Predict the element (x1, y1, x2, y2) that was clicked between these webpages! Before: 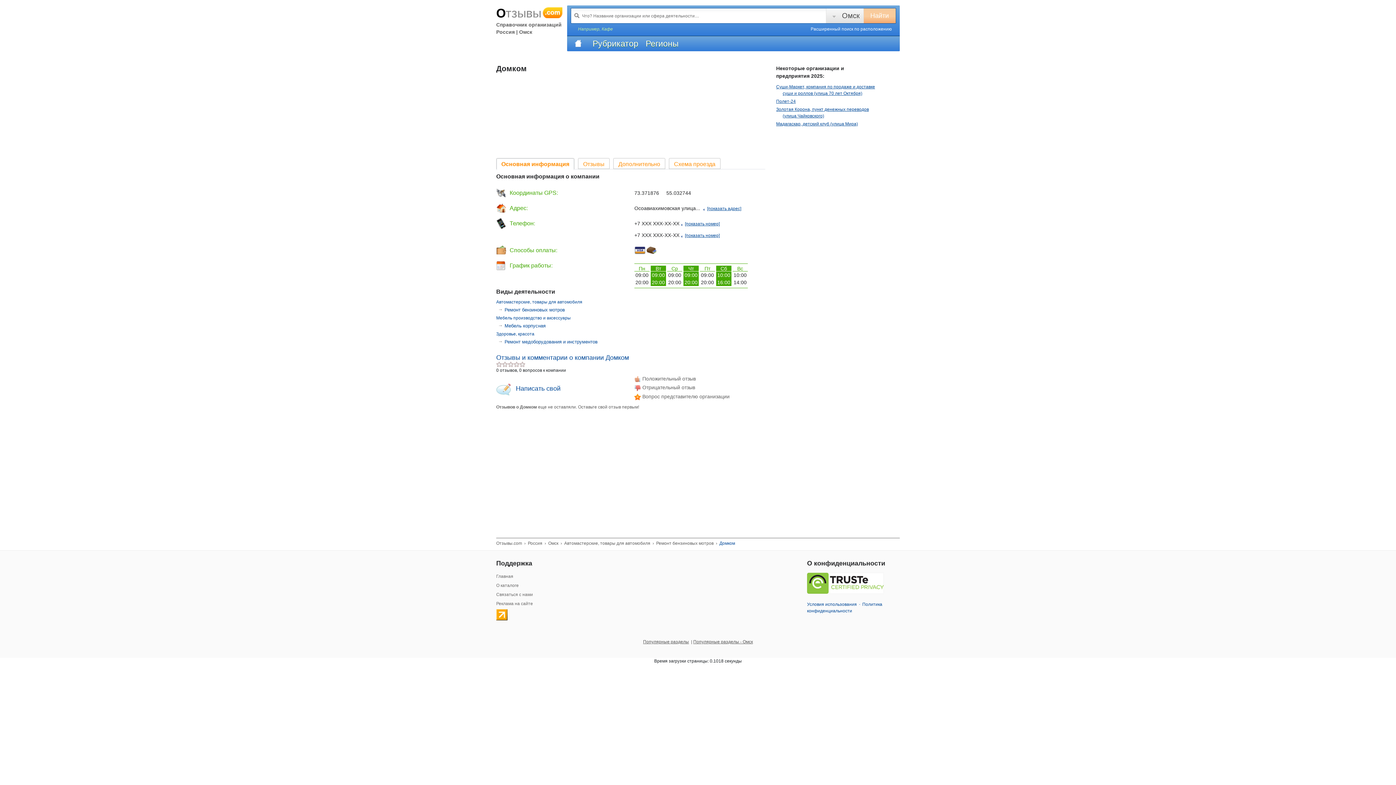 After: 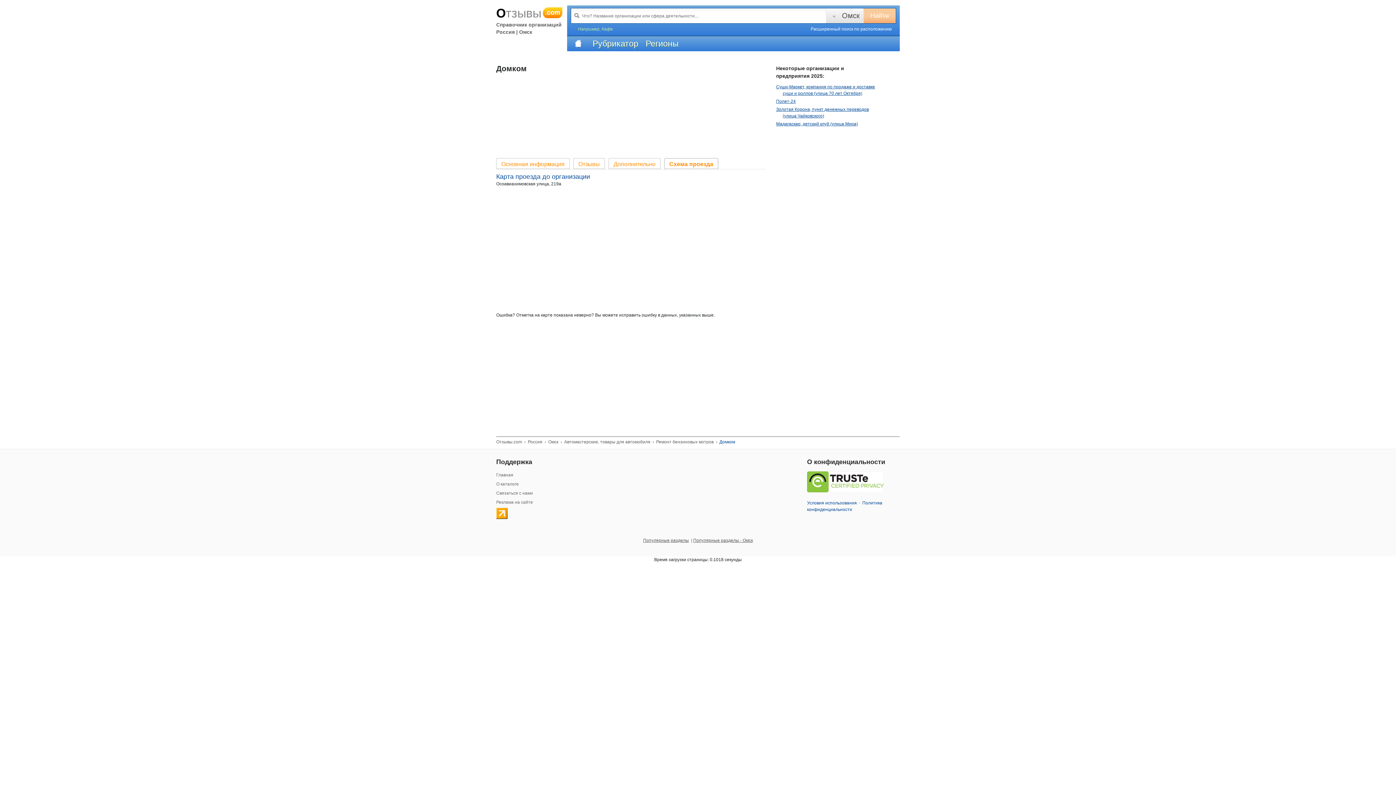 Action: bbox: (669, 158, 720, 170) label: Схема проезда